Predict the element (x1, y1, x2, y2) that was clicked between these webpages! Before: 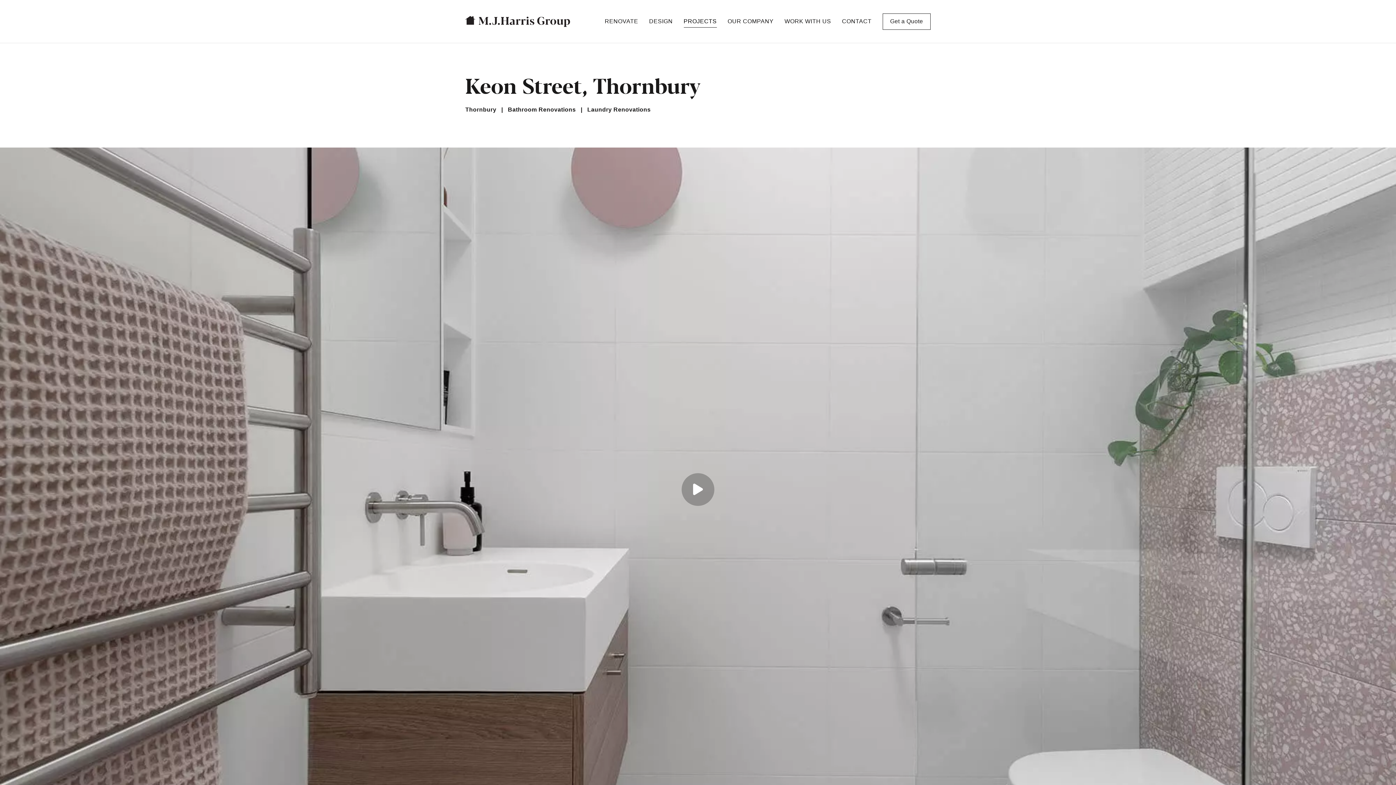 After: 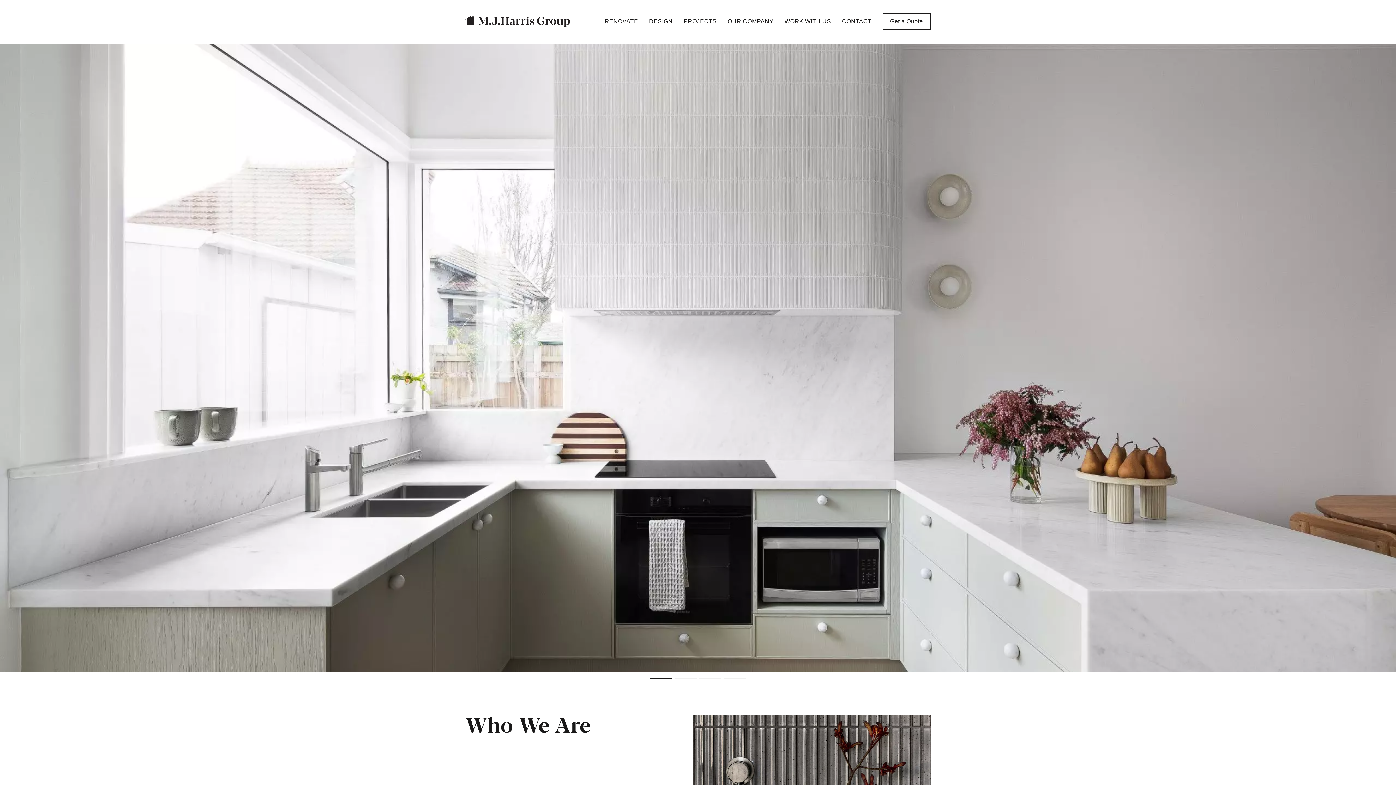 Action: bbox: (465, 16, 570, 26)